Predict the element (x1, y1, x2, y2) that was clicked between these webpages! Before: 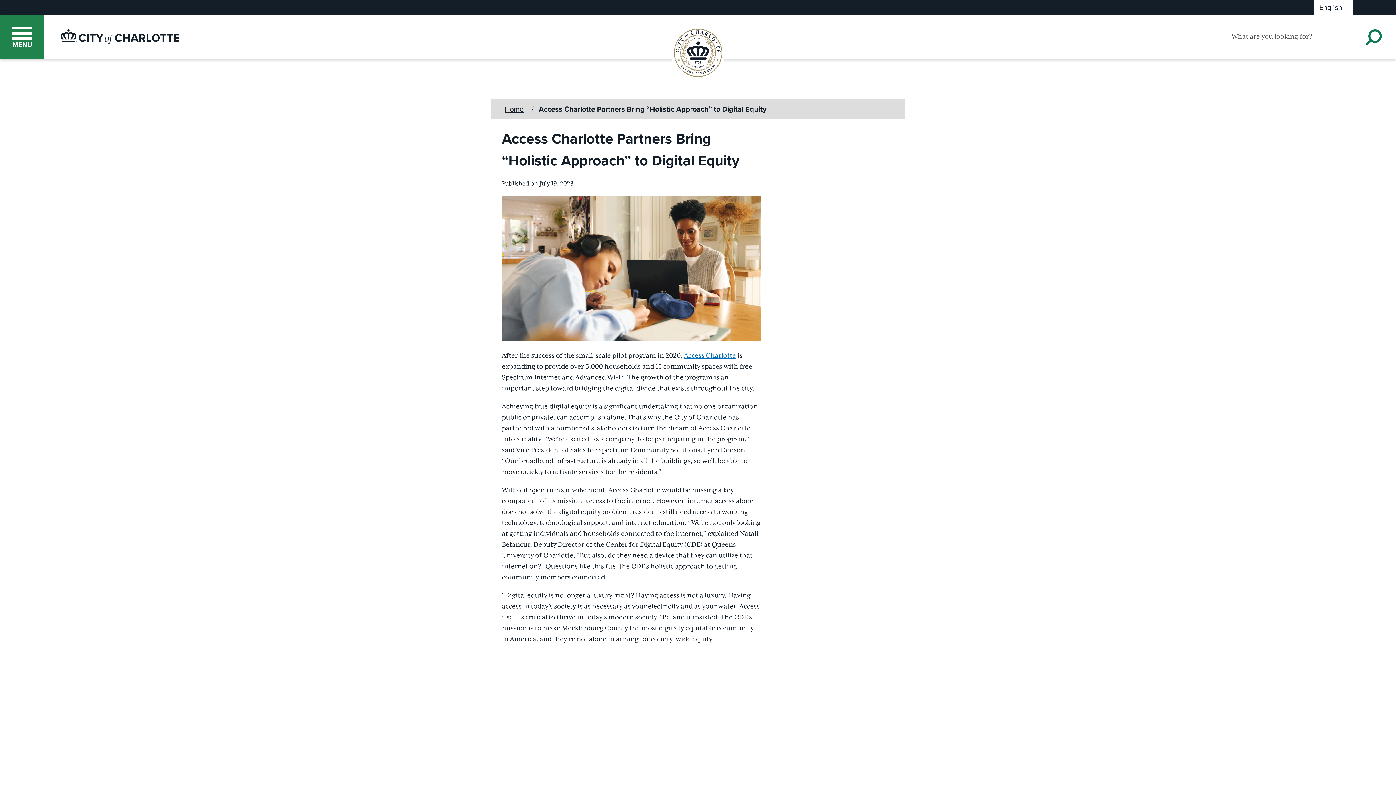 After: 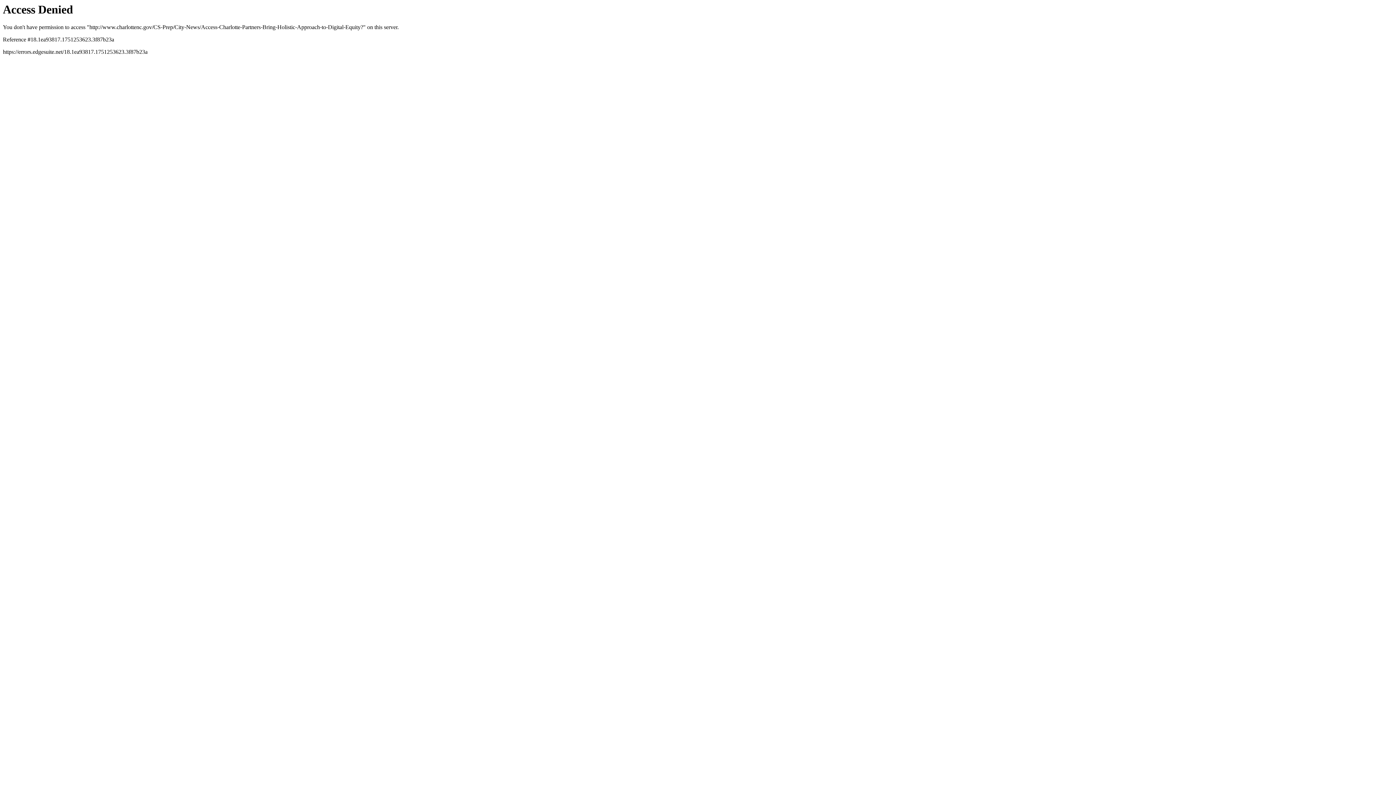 Action: label: OPEN SIDE
MENU bbox: (0, 14, 44, 59)